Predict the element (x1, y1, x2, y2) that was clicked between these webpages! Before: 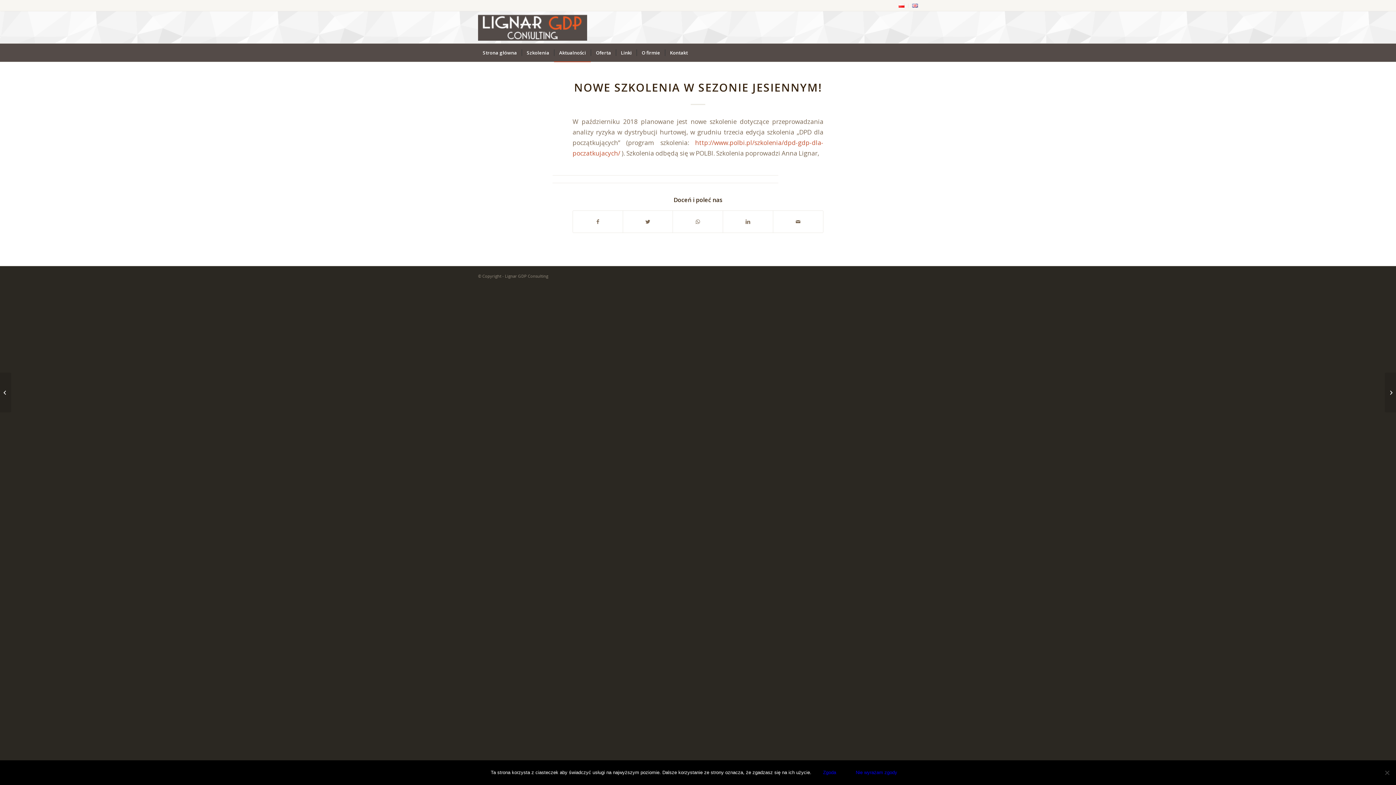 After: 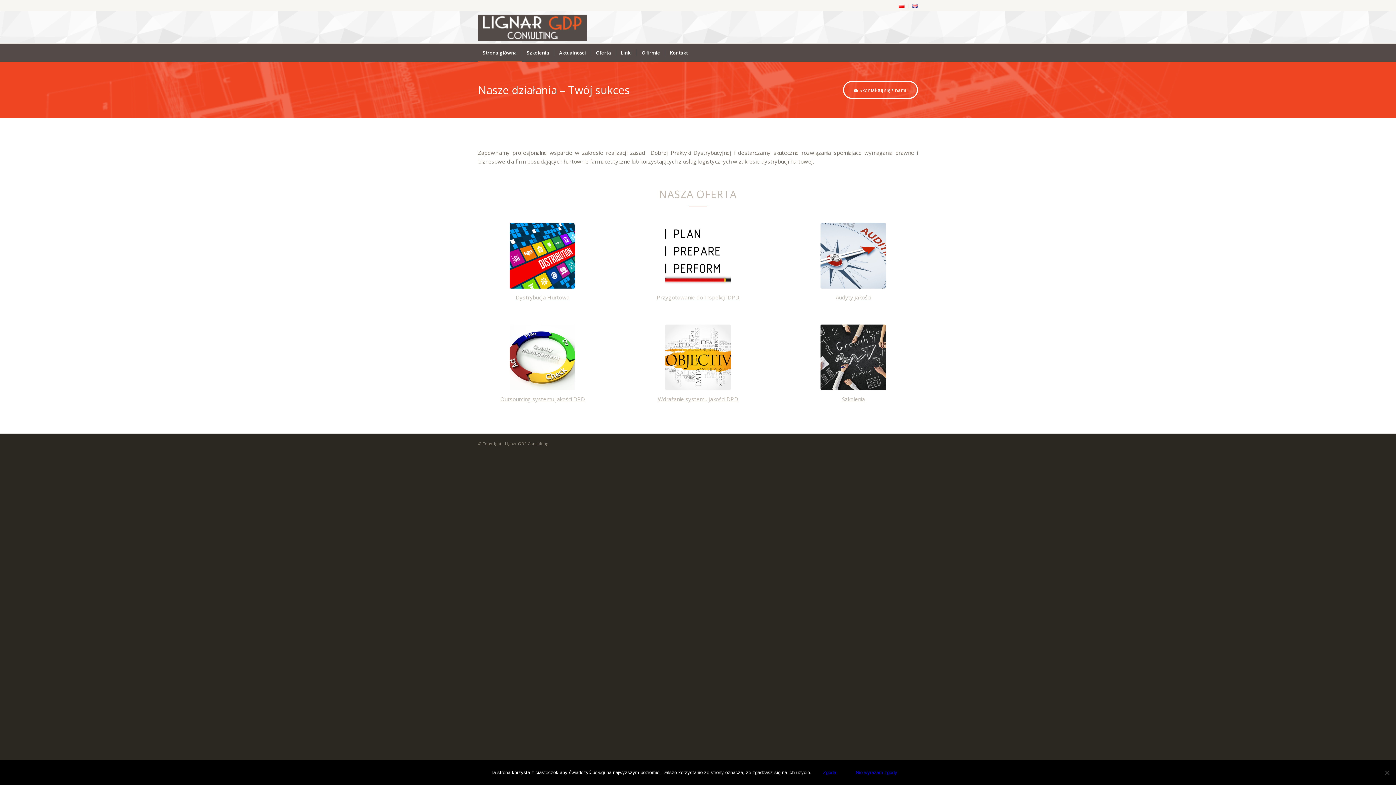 Action: bbox: (478, 11, 587, 43)